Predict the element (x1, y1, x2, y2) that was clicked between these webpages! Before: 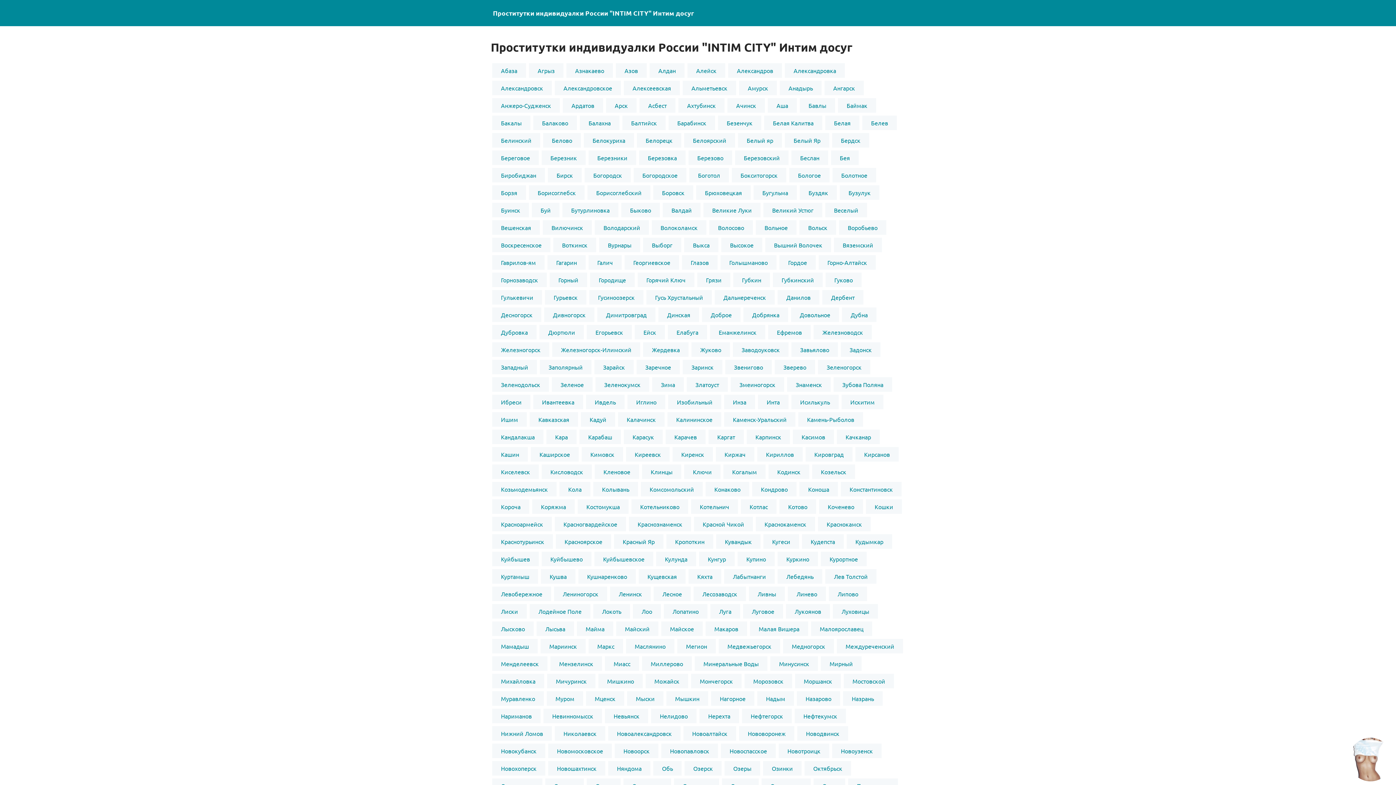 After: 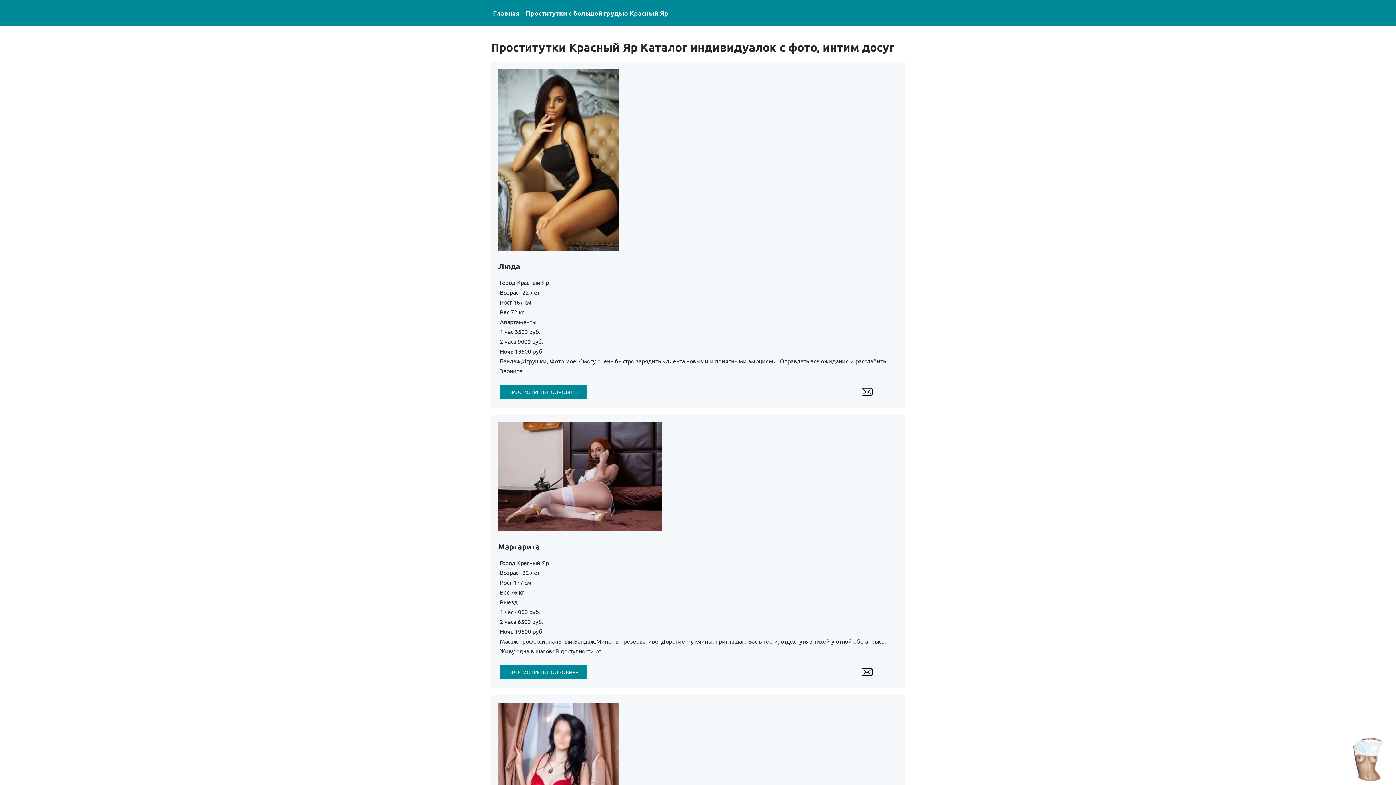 Action: label: Красный Яр bbox: (614, 534, 663, 549)